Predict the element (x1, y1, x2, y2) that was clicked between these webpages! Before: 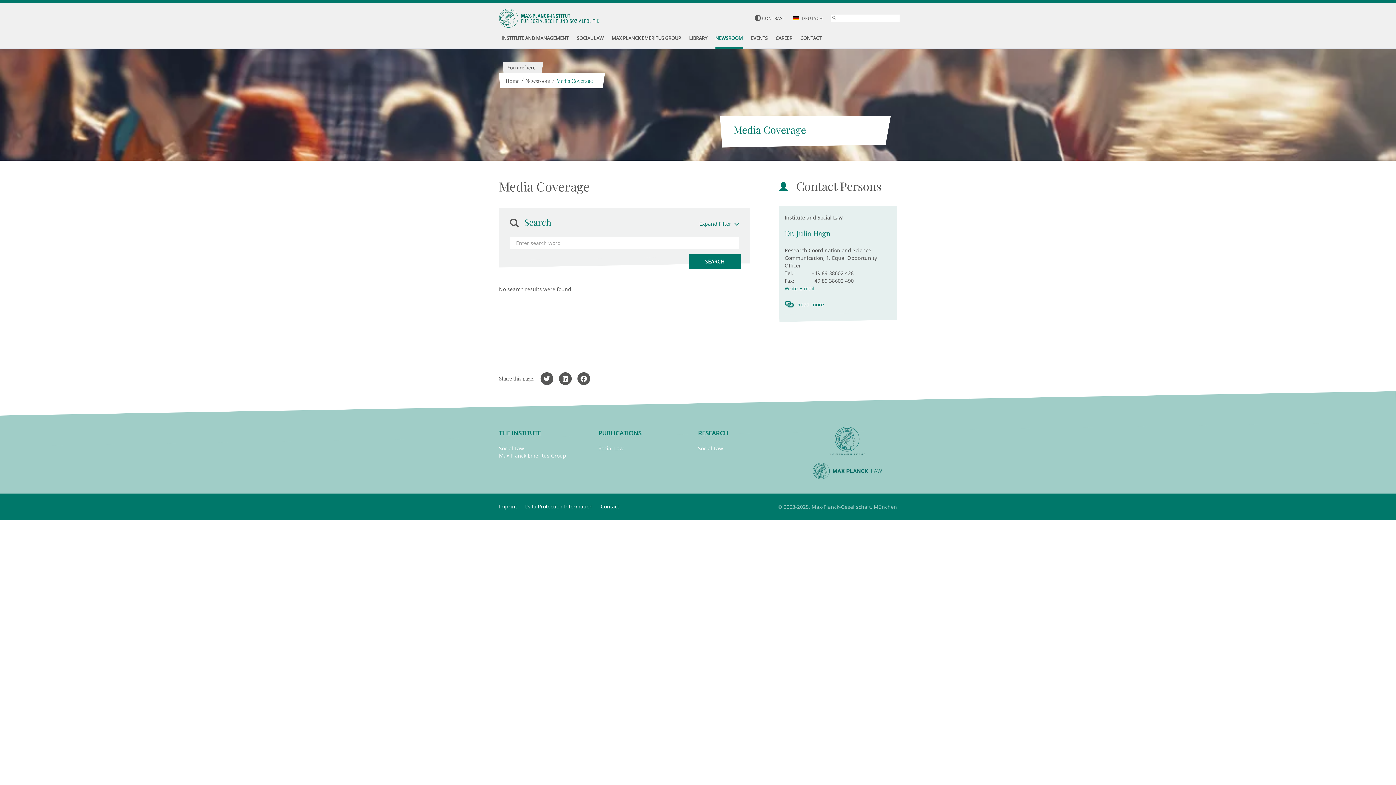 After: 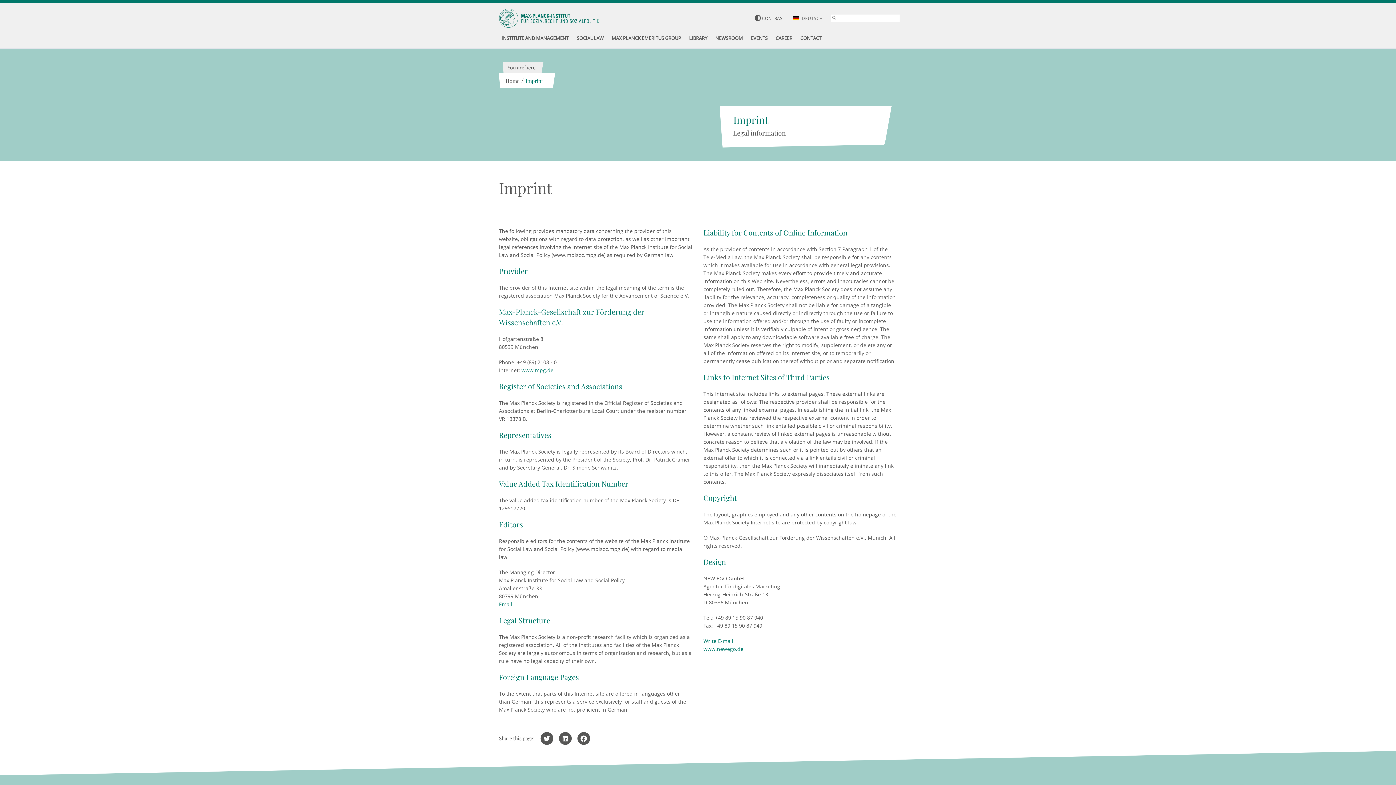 Action: label: Imprint bbox: (499, 503, 523, 510)